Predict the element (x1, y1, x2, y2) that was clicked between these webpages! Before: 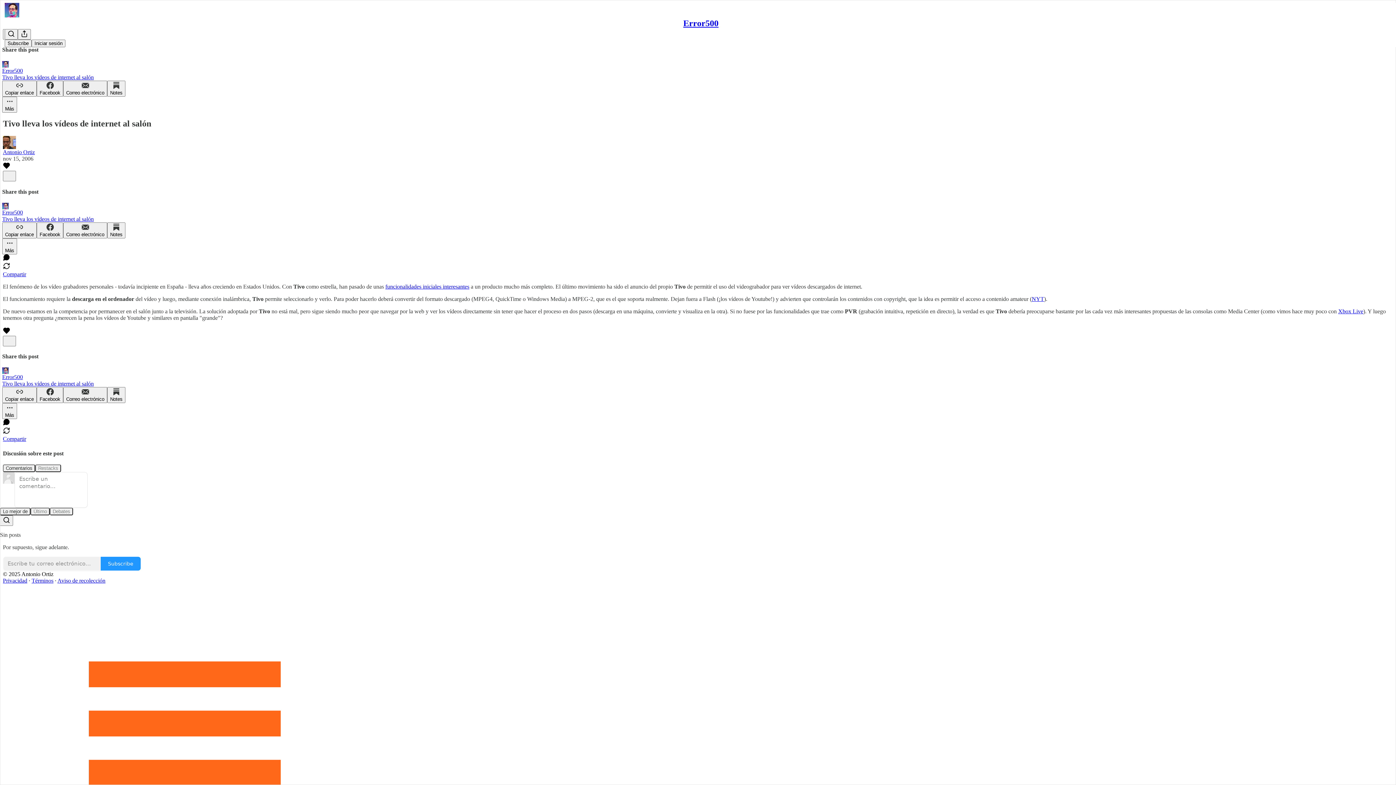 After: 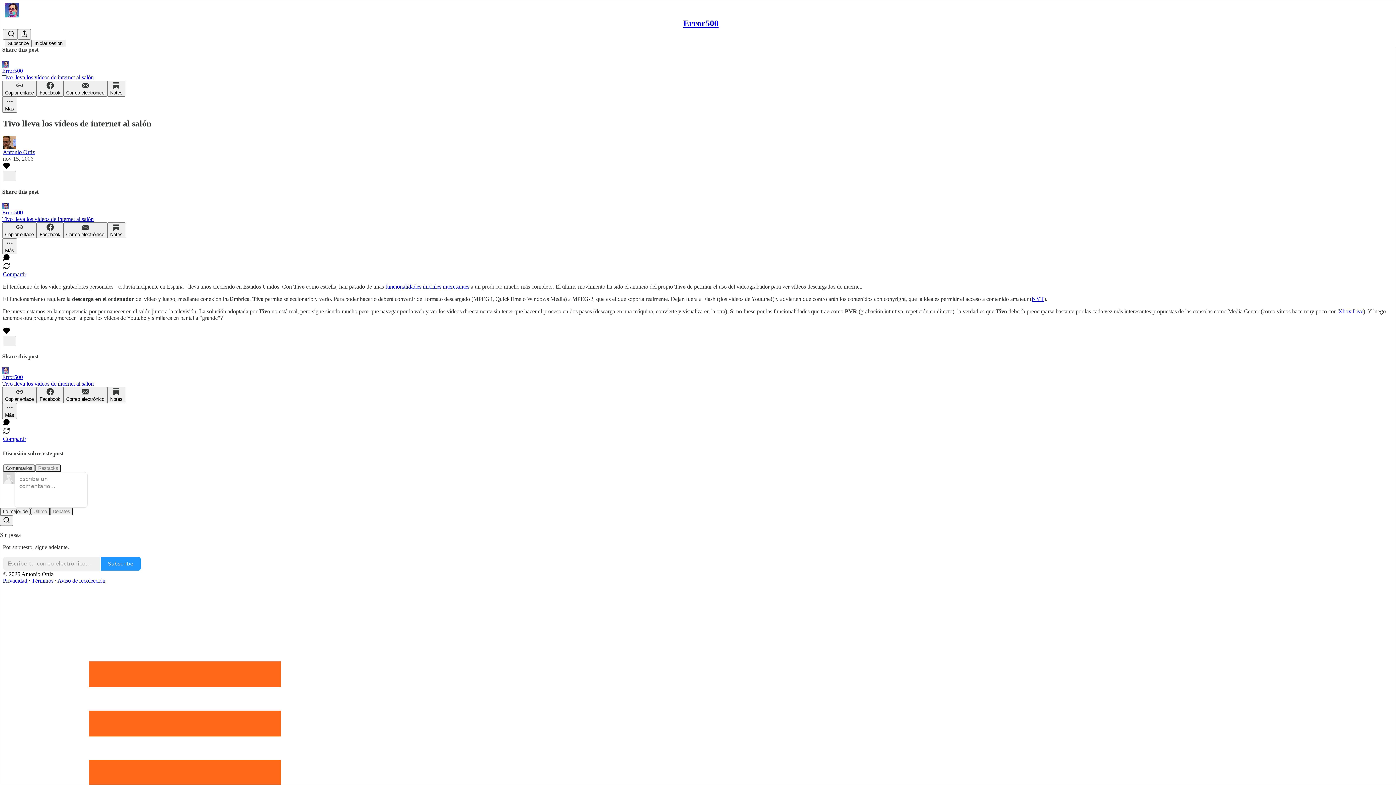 Action: label: Me gusta bbox: (2, 164, 10, 170)